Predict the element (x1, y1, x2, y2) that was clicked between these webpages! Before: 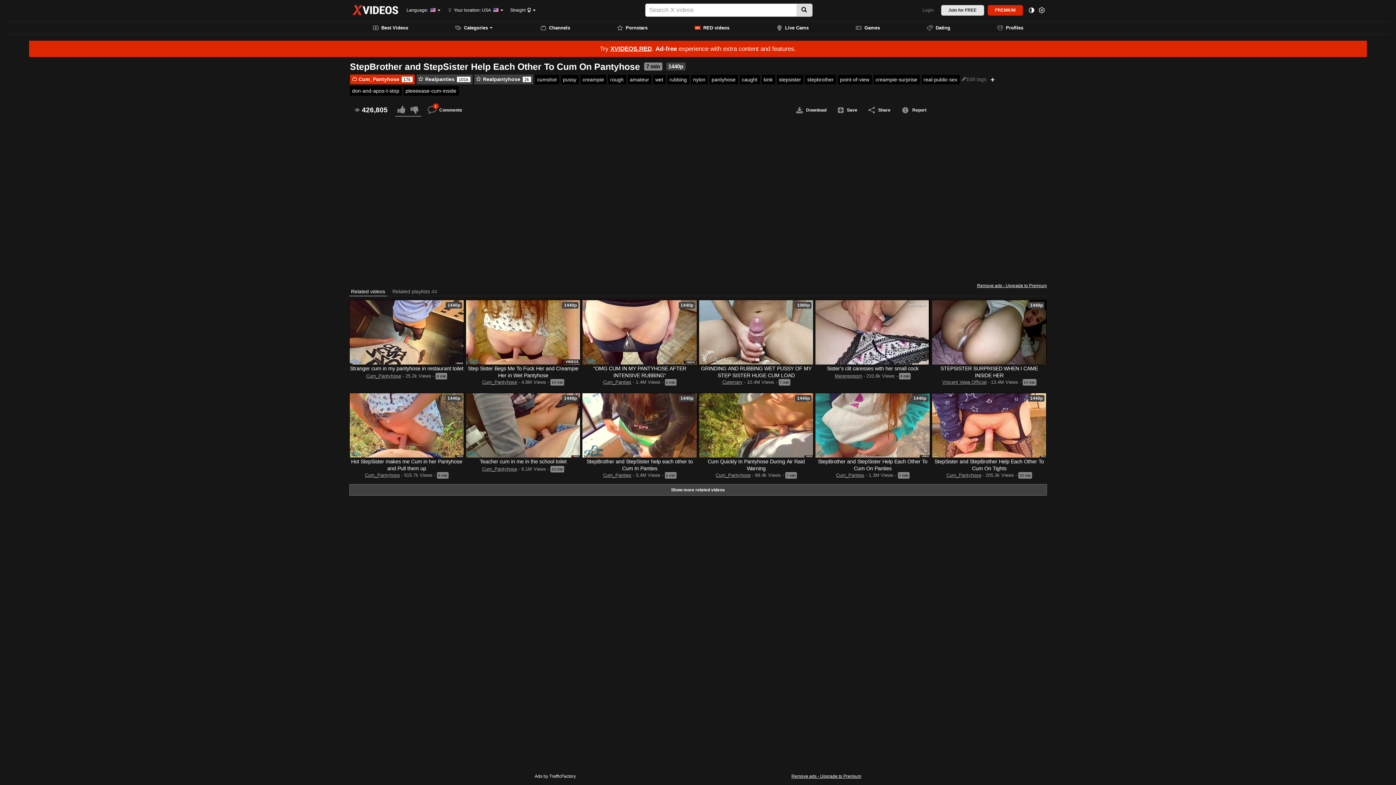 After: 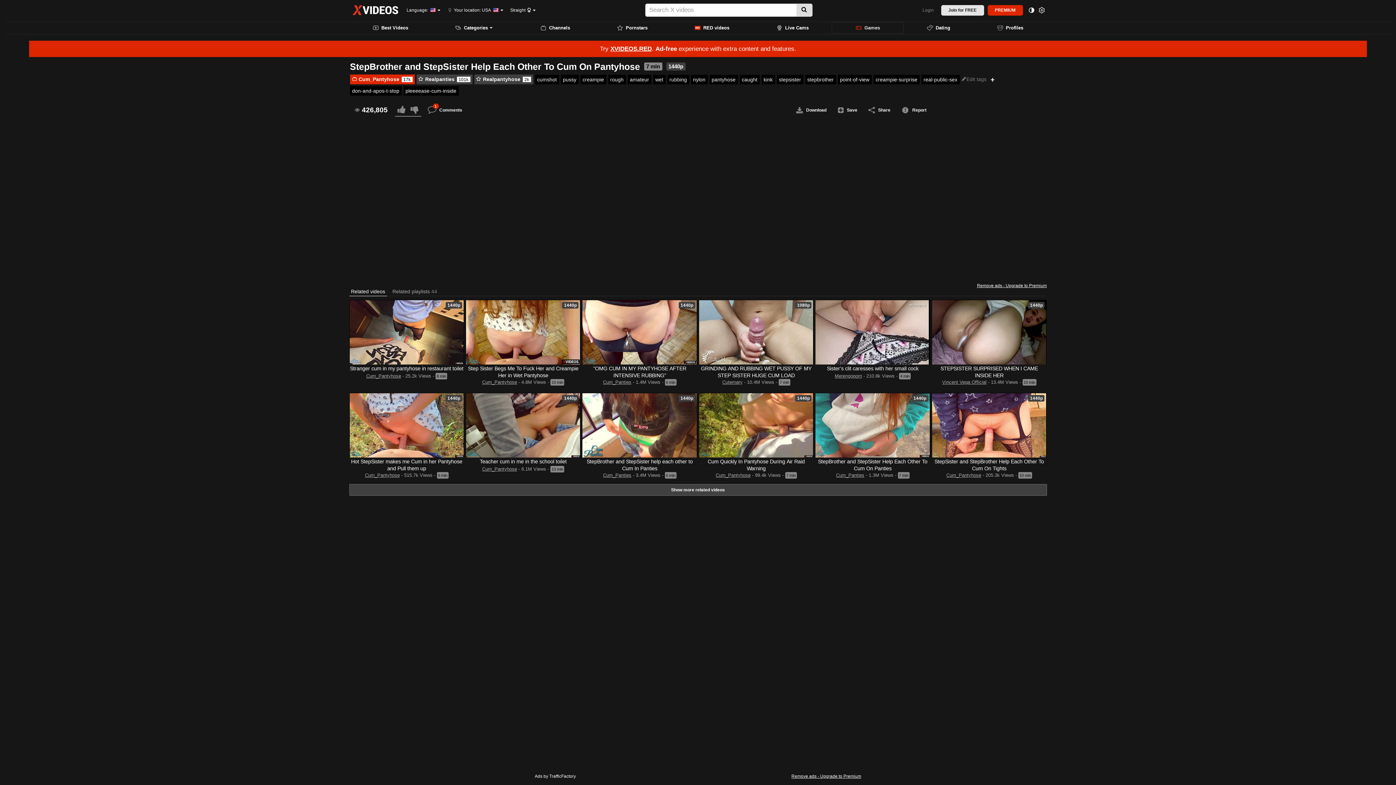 Action: label: Games bbox: (832, 22, 903, 33)